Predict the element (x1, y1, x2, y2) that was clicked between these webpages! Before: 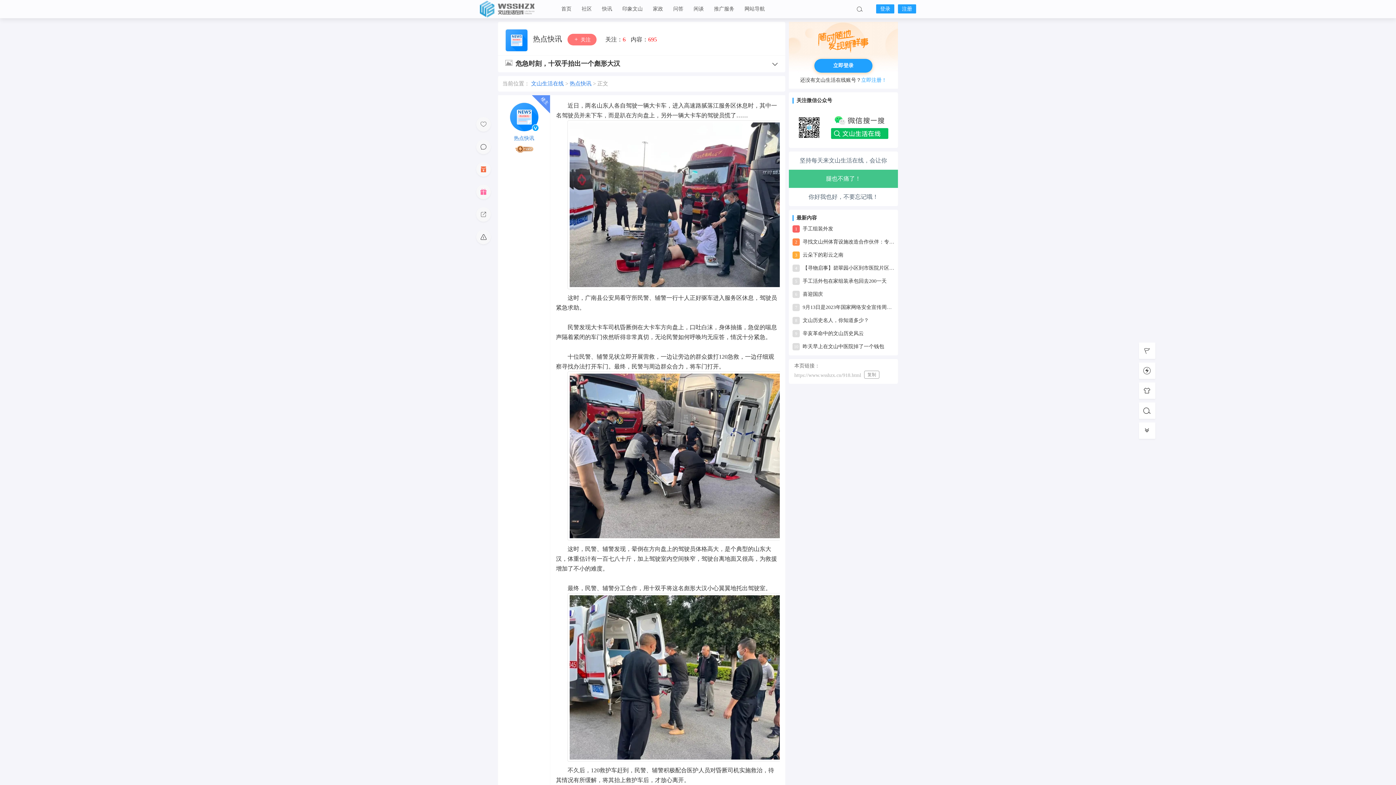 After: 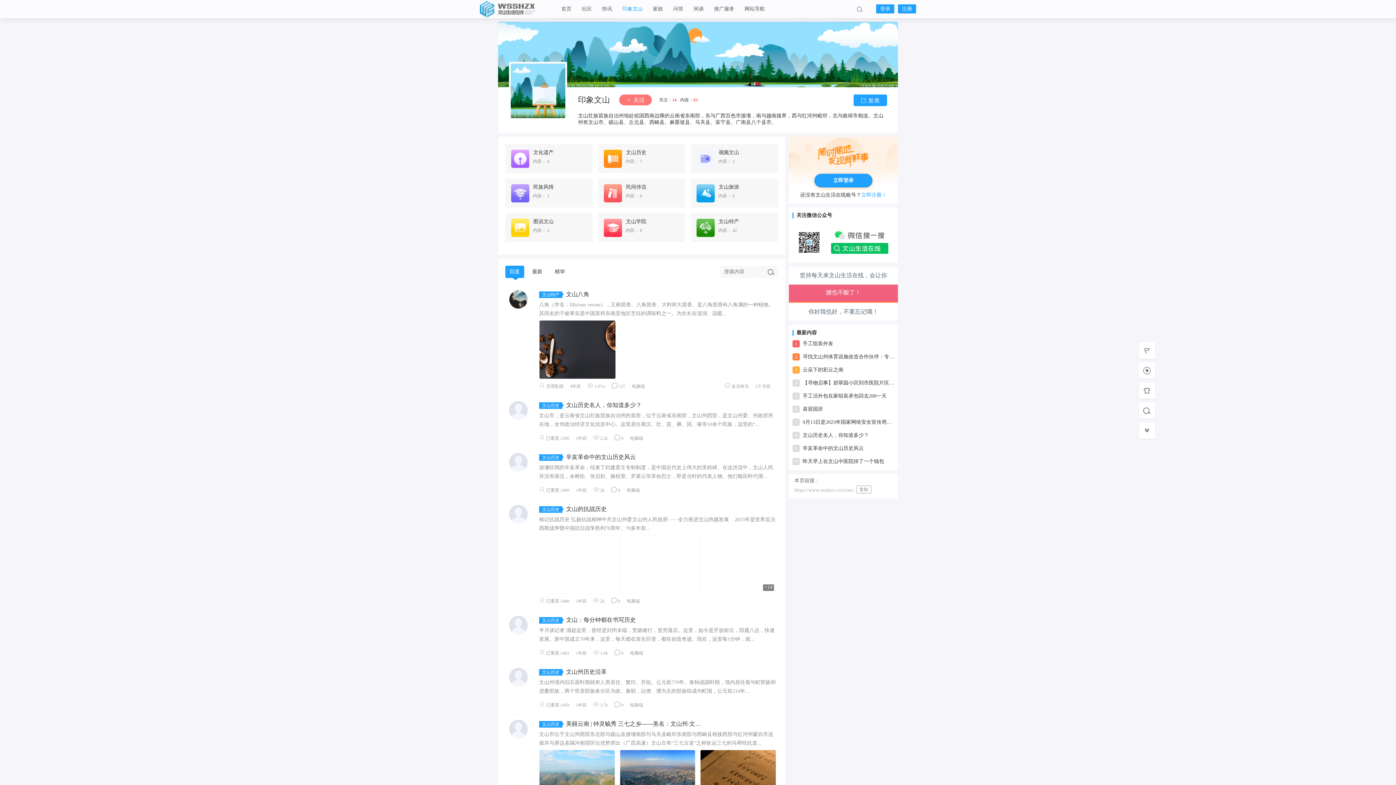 Action: bbox: (617, 0, 648, 18) label: 印象文山